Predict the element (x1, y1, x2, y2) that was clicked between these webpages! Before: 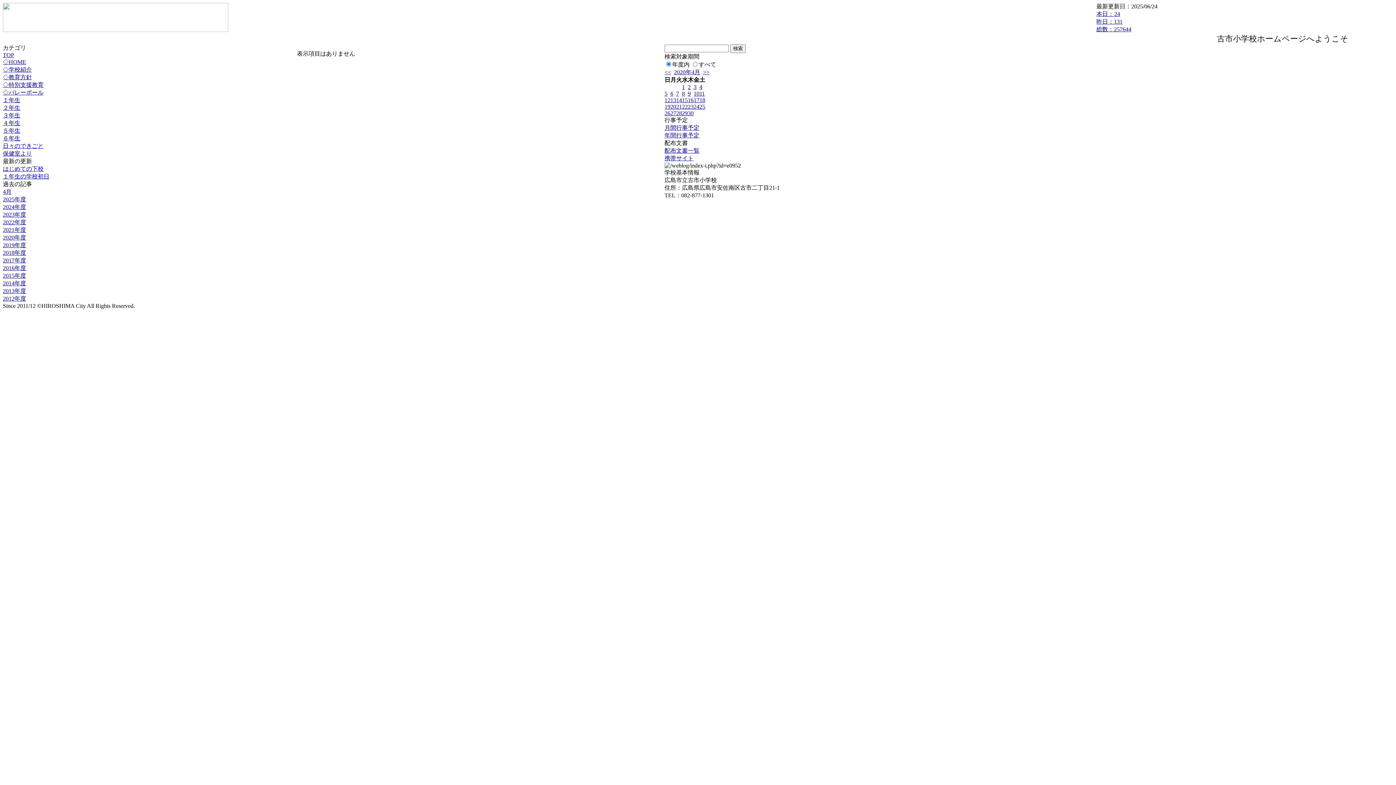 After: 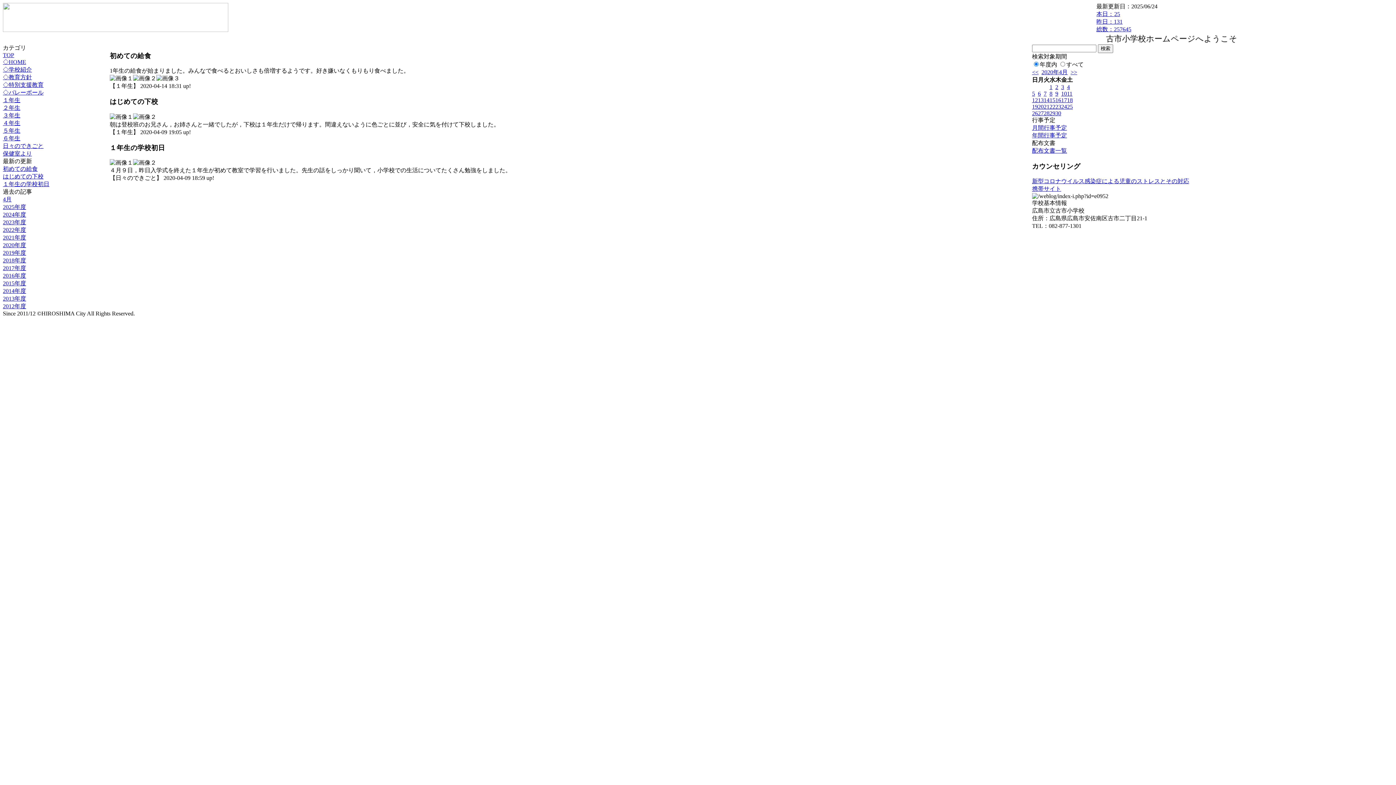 Action: label: 20 bbox: (670, 103, 676, 109)